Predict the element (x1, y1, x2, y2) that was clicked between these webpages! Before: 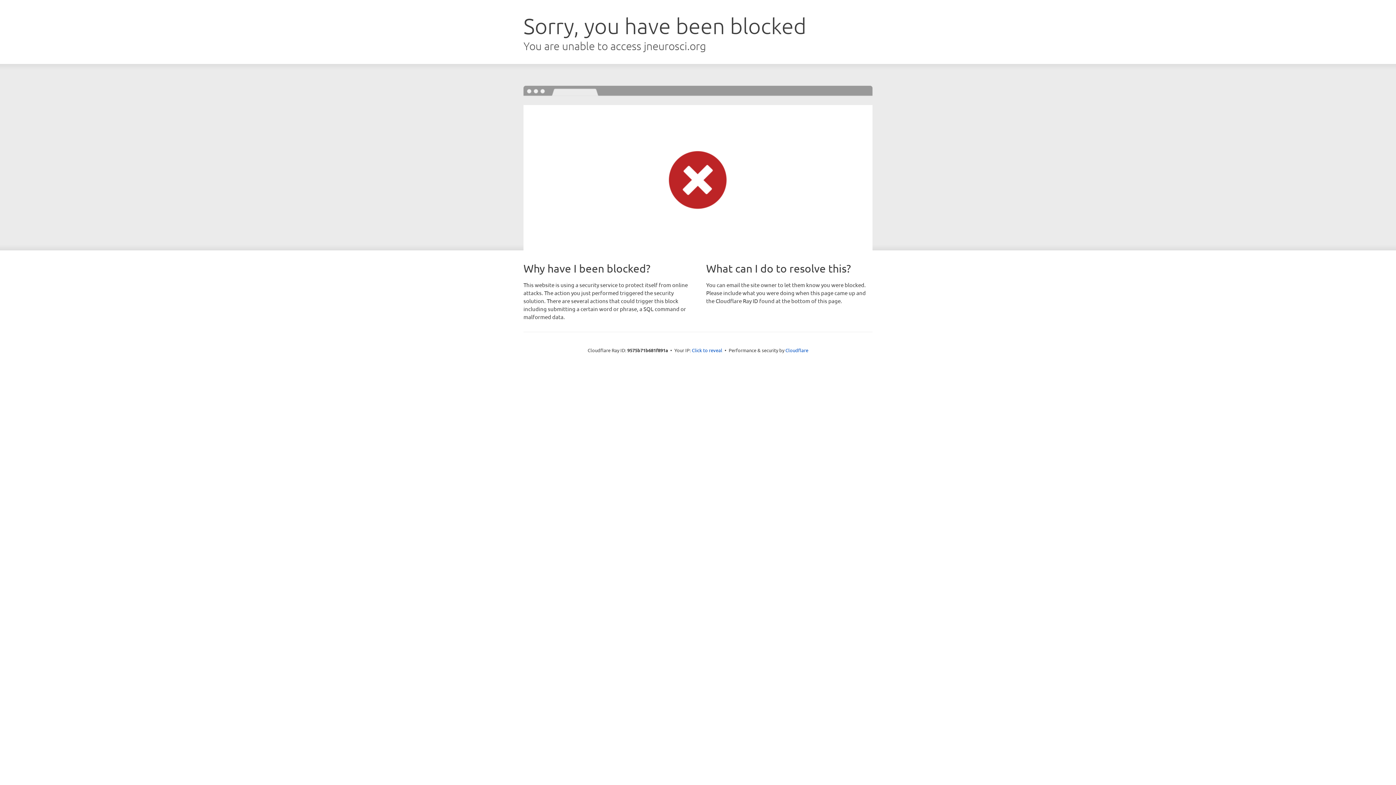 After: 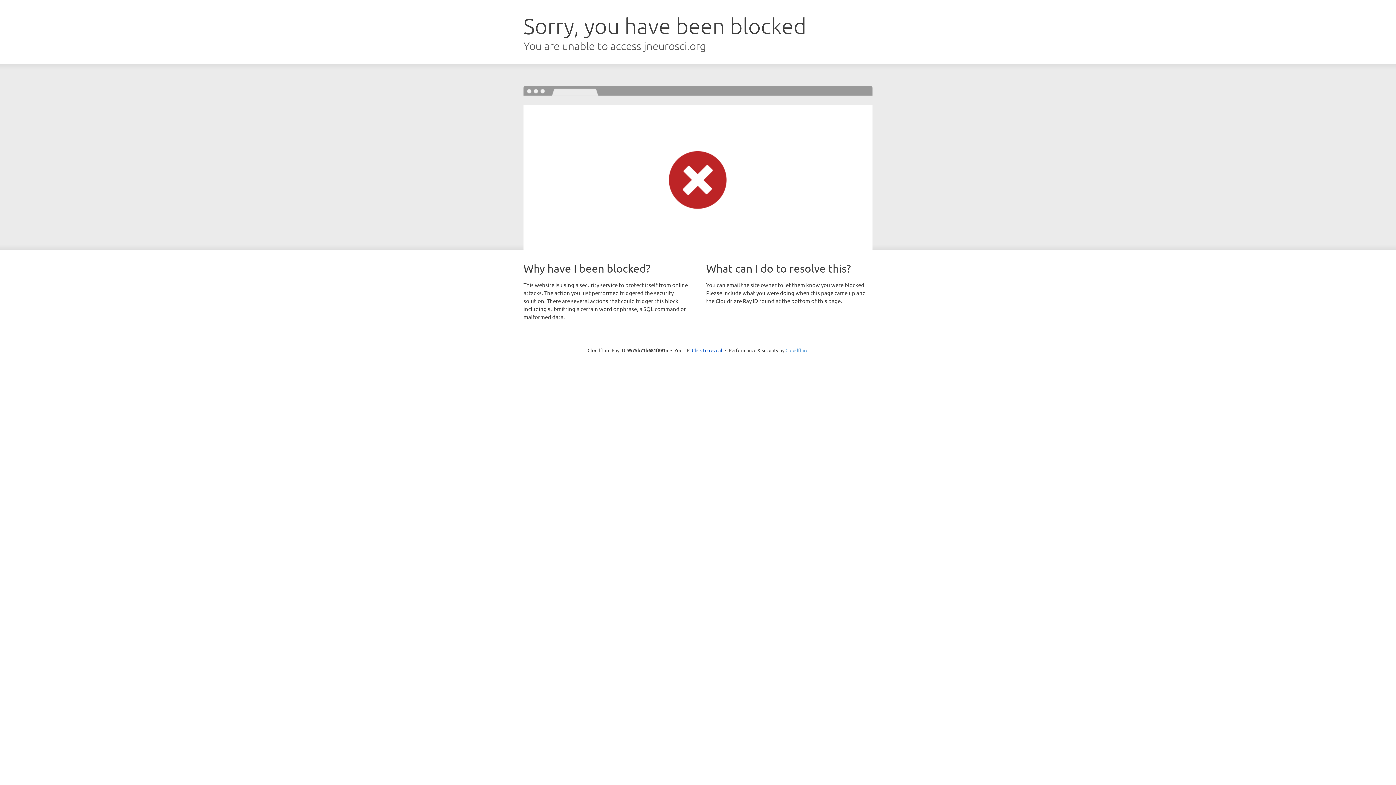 Action: bbox: (785, 347, 808, 353) label: Cloudflare